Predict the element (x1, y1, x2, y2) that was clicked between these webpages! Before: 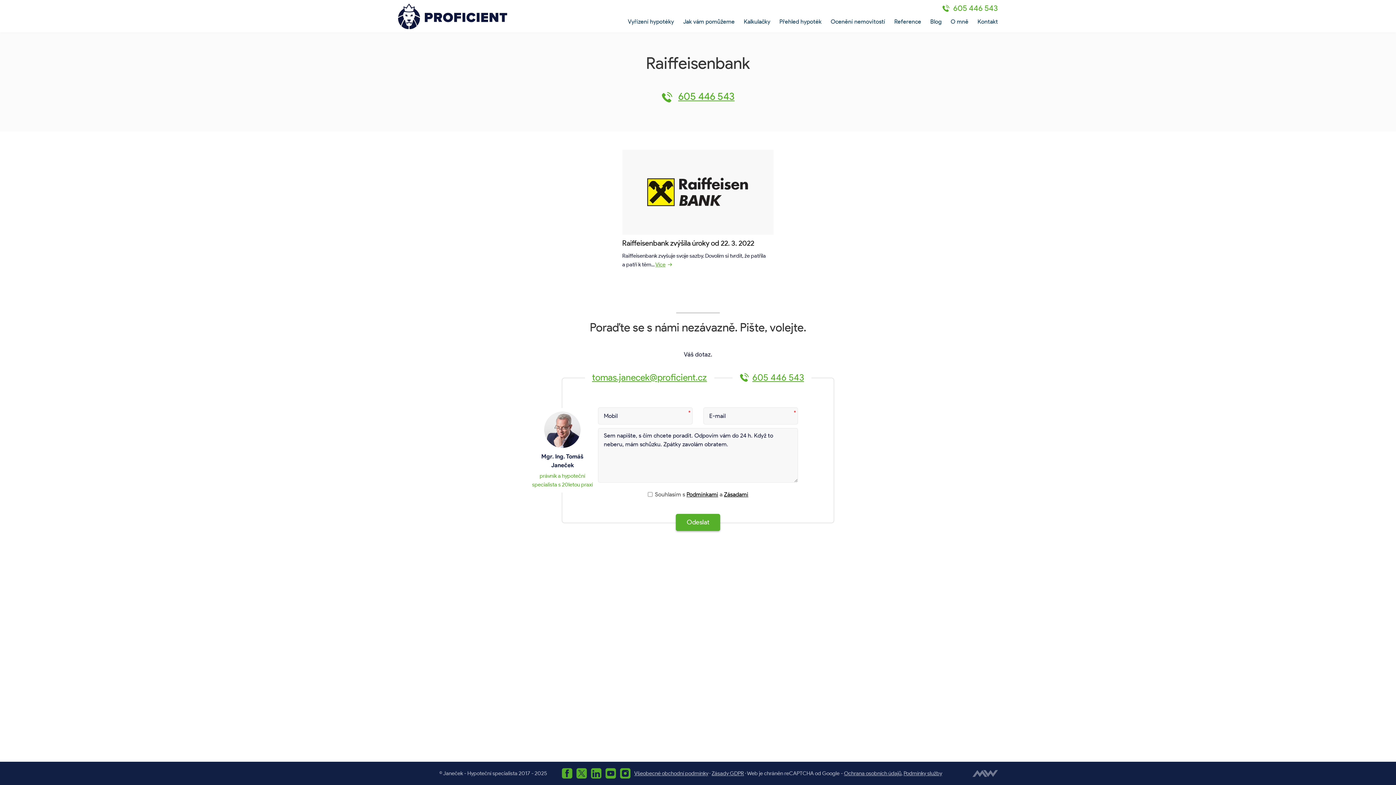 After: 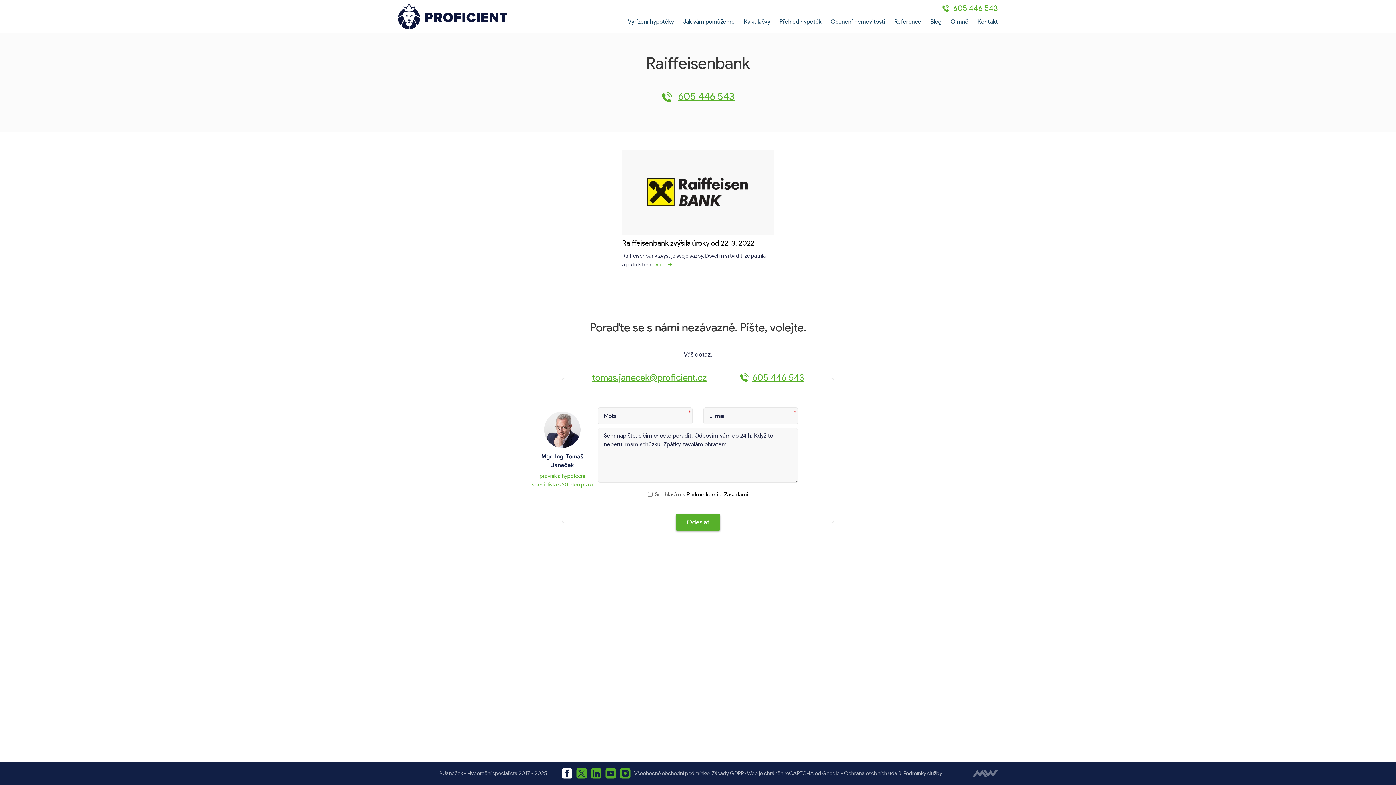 Action: bbox: (561, 769, 572, 777)